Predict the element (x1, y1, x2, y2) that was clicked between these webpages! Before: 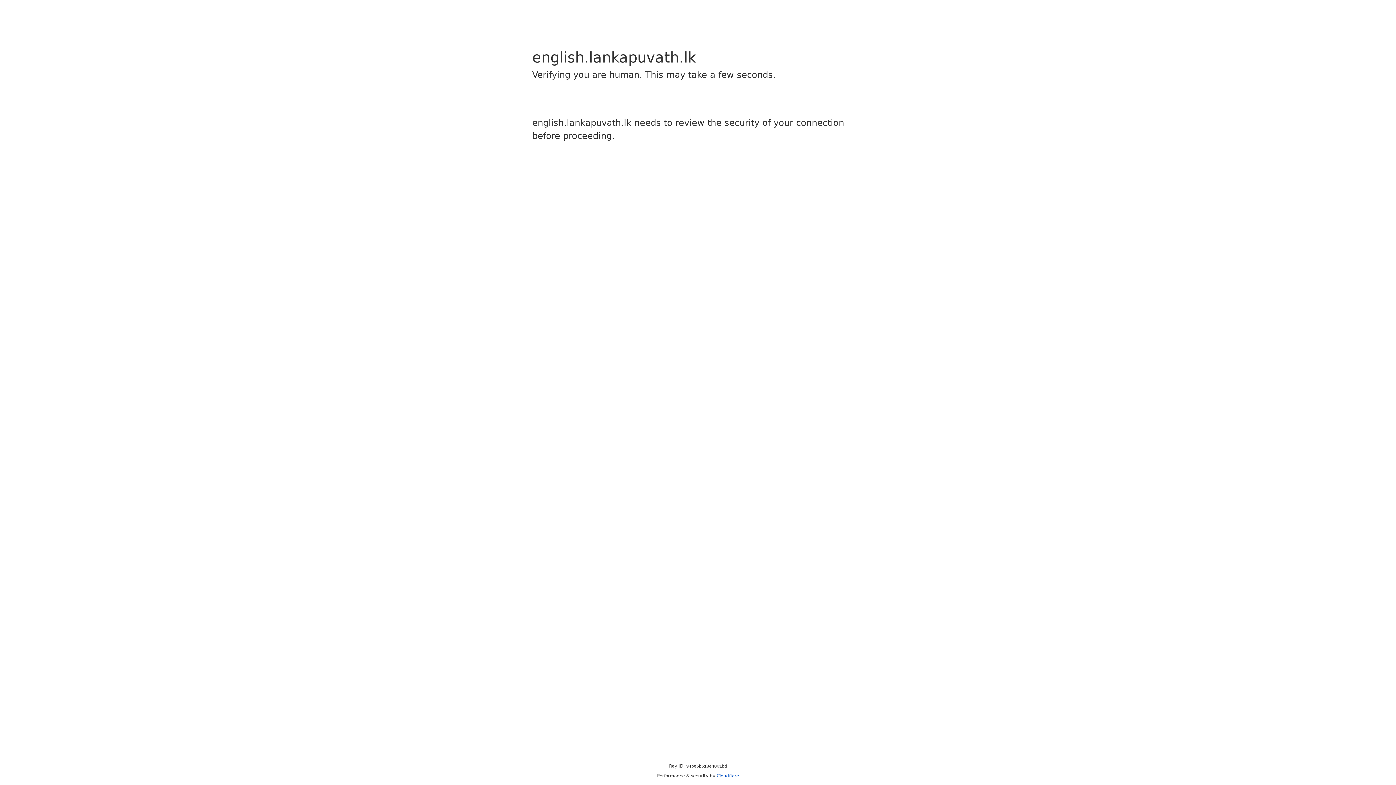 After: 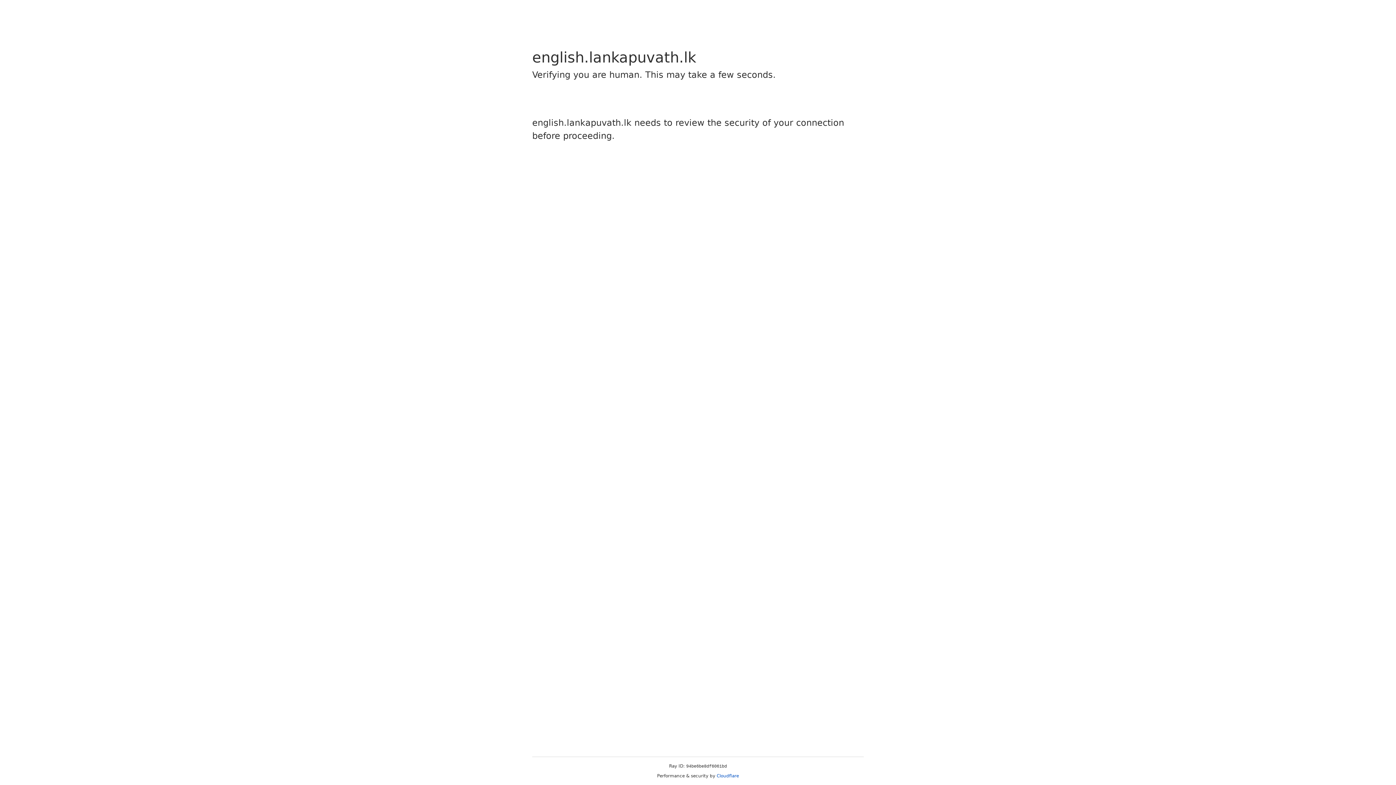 Action: label: Cloudflare bbox: (716, 773, 739, 778)